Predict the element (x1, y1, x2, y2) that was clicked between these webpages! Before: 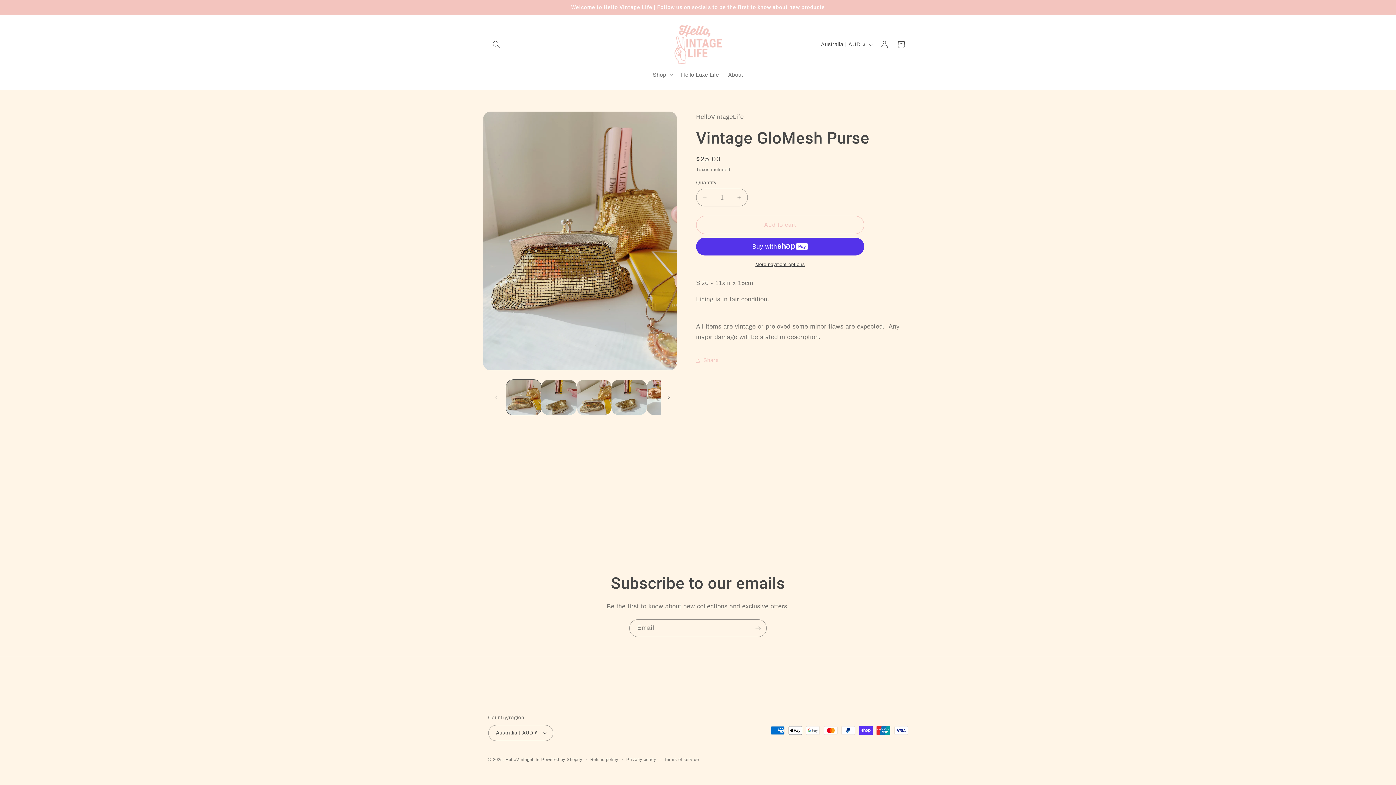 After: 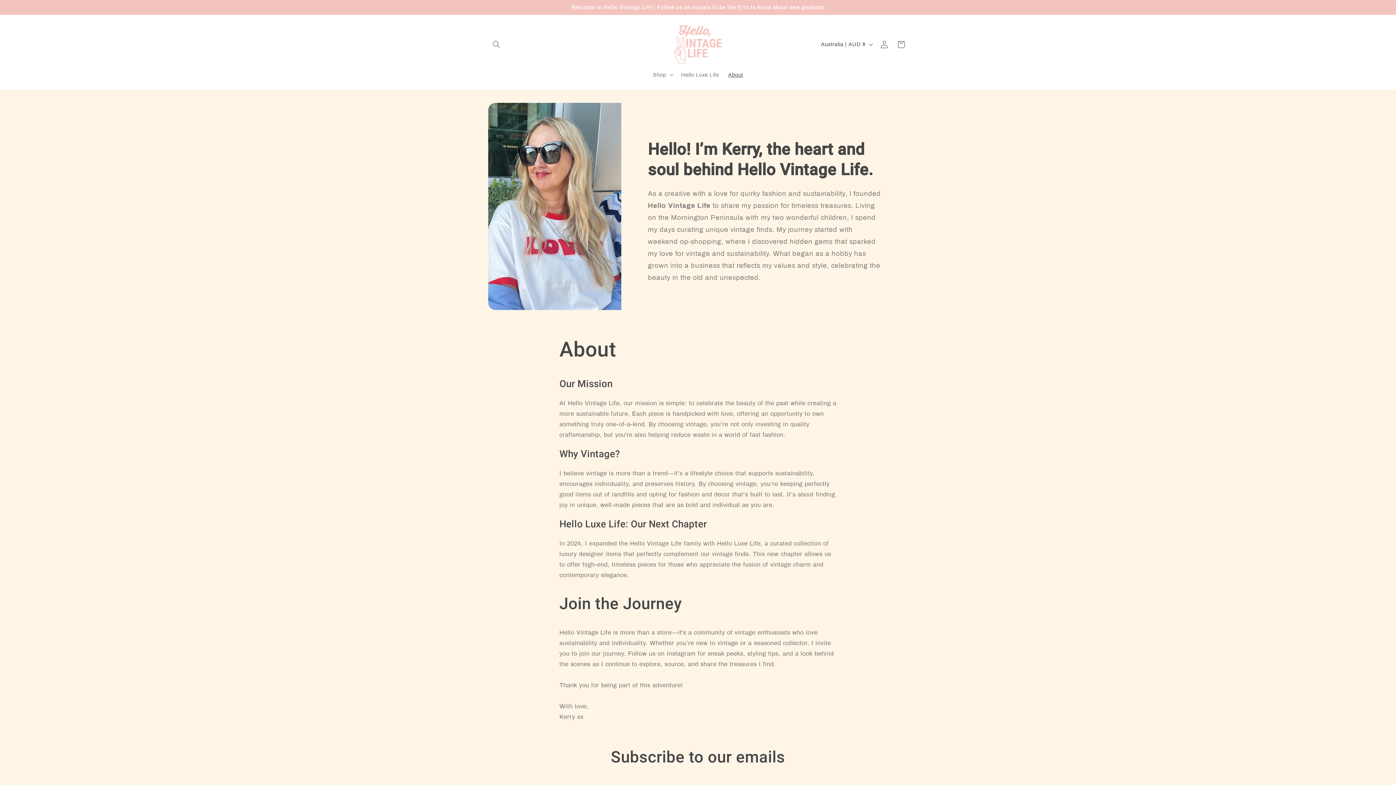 Action: bbox: (723, 66, 747, 82) label: About